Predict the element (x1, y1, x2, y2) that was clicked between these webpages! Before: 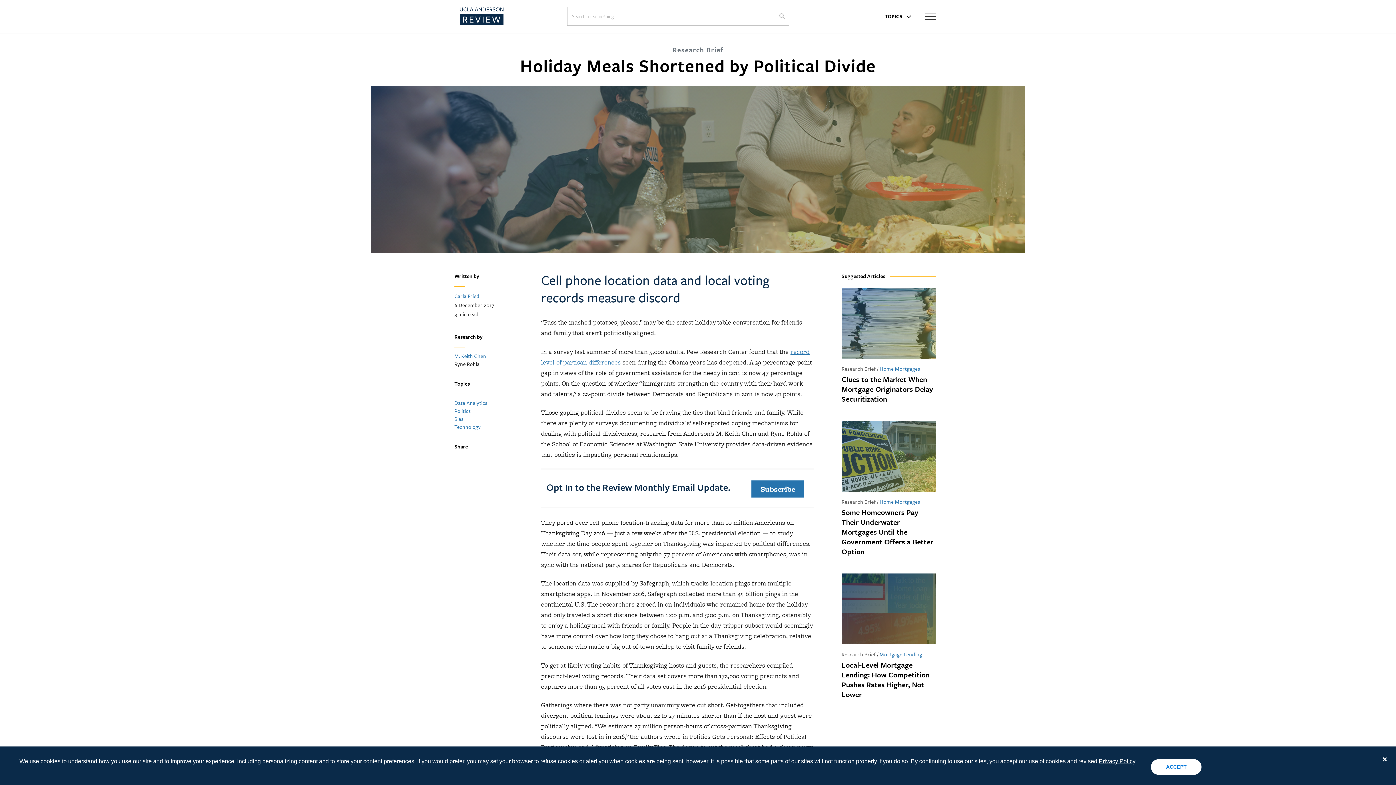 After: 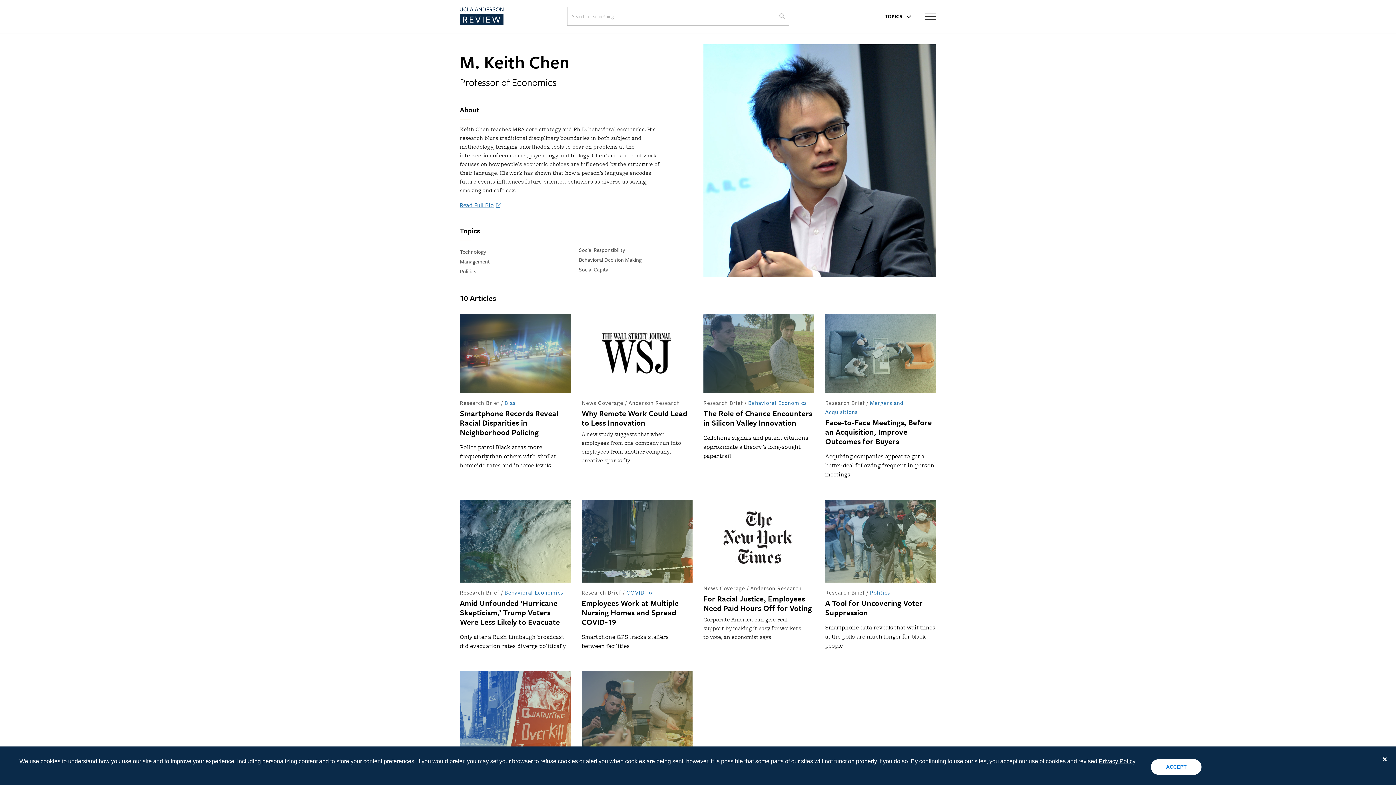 Action: bbox: (454, 352, 486, 360) label: M. Keith Chen